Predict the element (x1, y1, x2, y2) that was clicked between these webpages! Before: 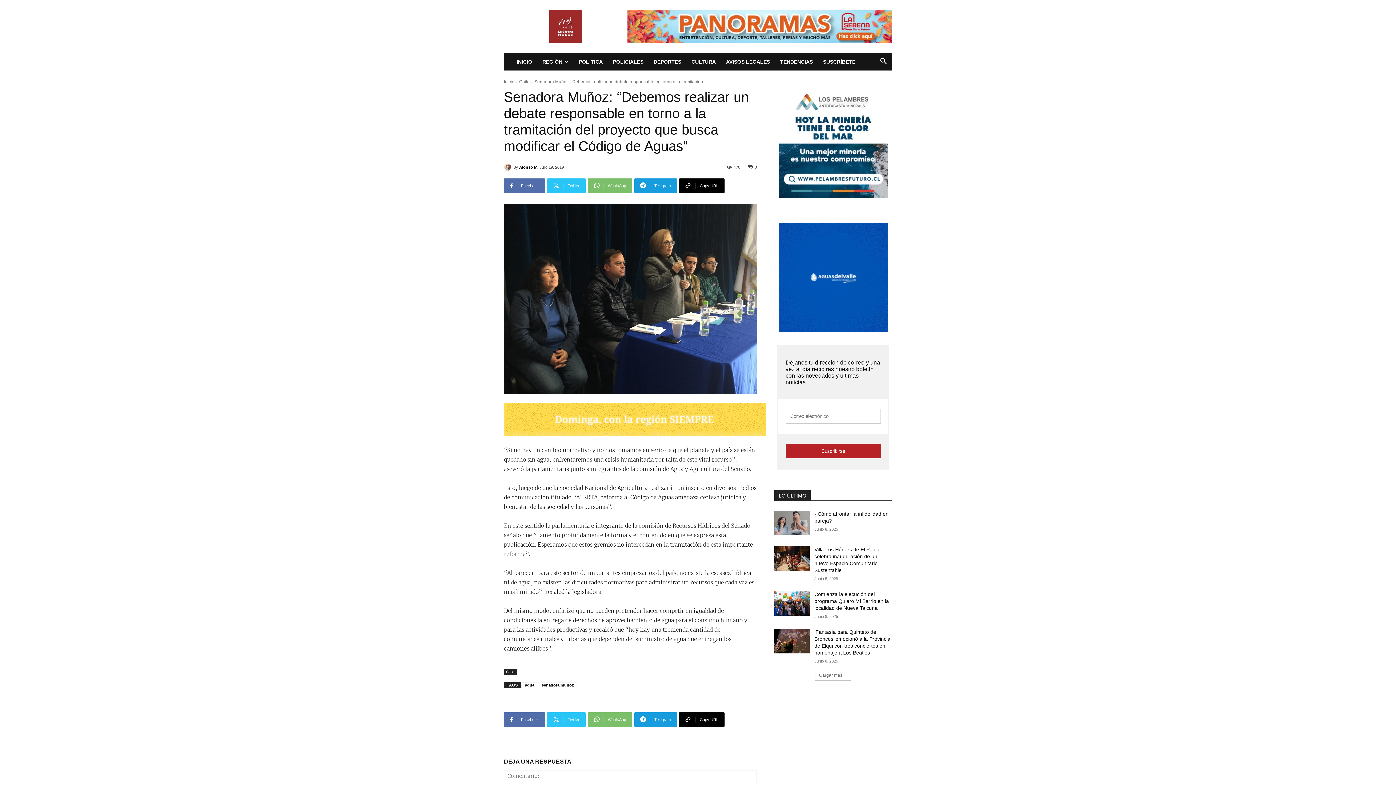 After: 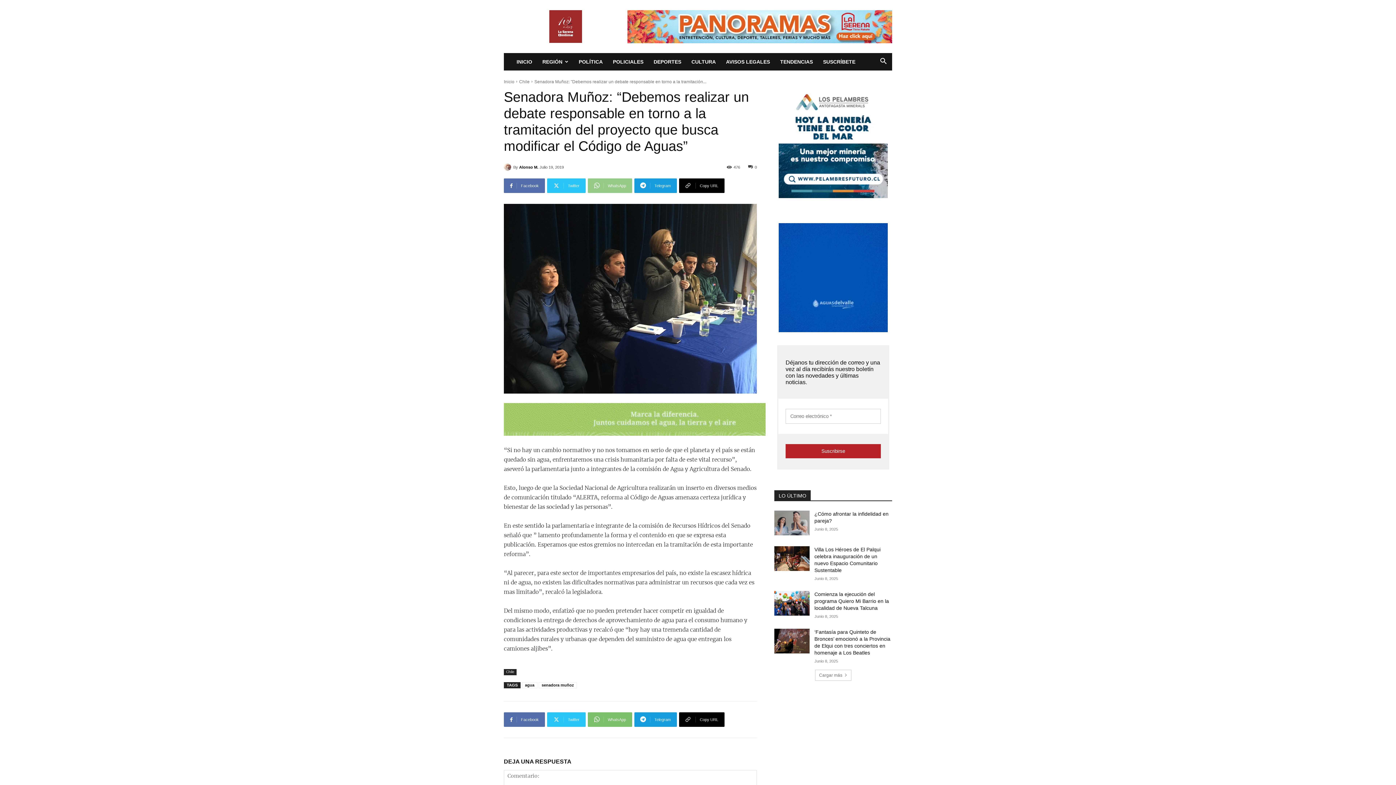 Action: bbox: (588, 178, 632, 193) label: WhatsApp